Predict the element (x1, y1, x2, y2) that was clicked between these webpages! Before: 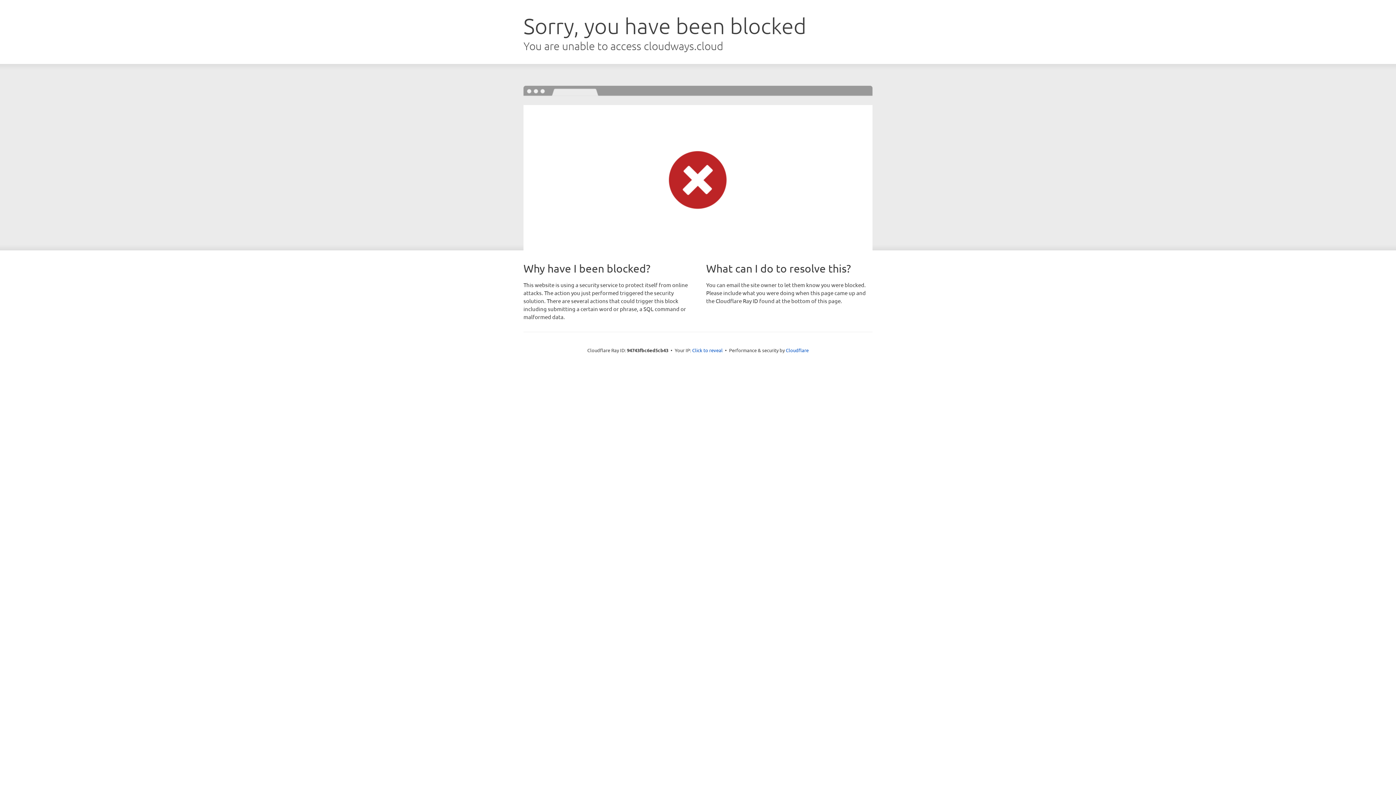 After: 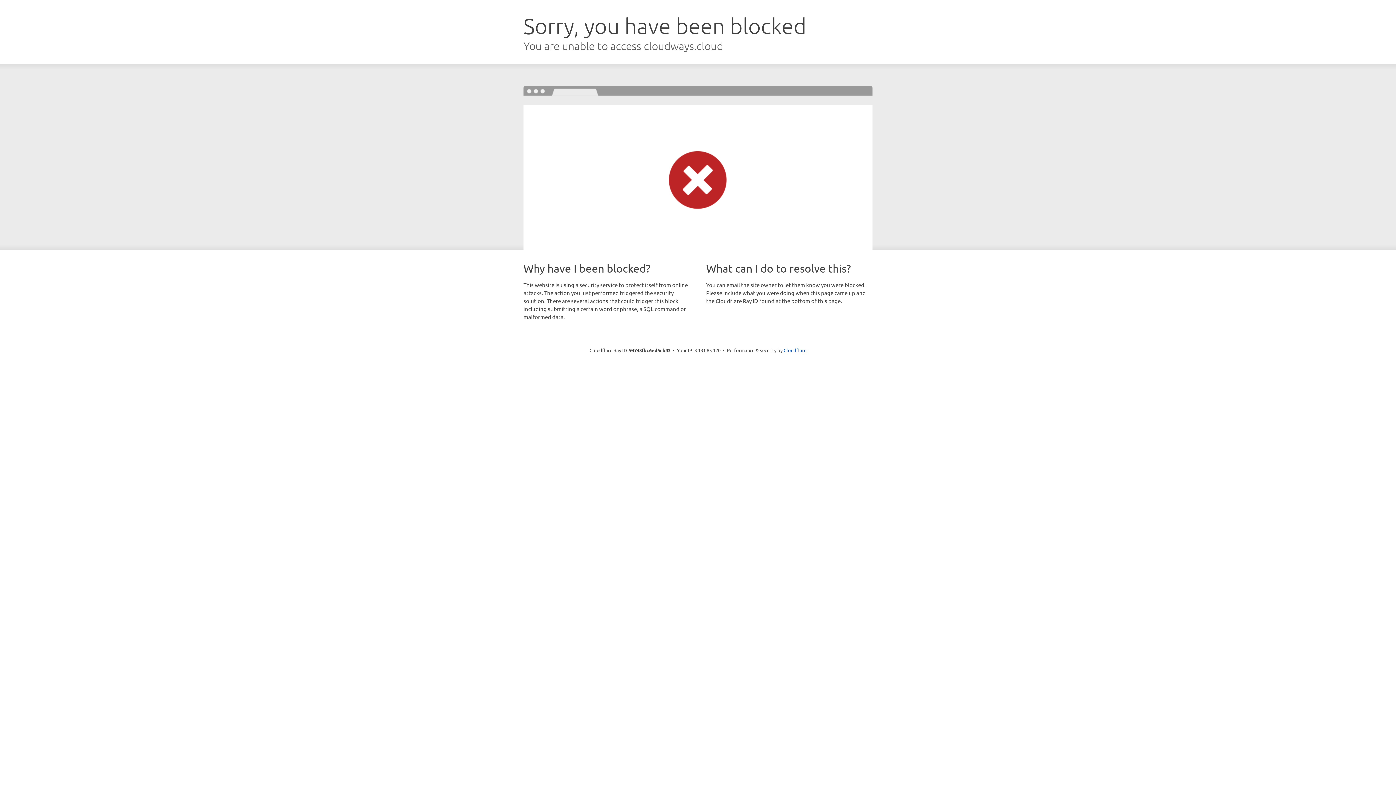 Action: label: Click to reveal bbox: (692, 346, 722, 353)